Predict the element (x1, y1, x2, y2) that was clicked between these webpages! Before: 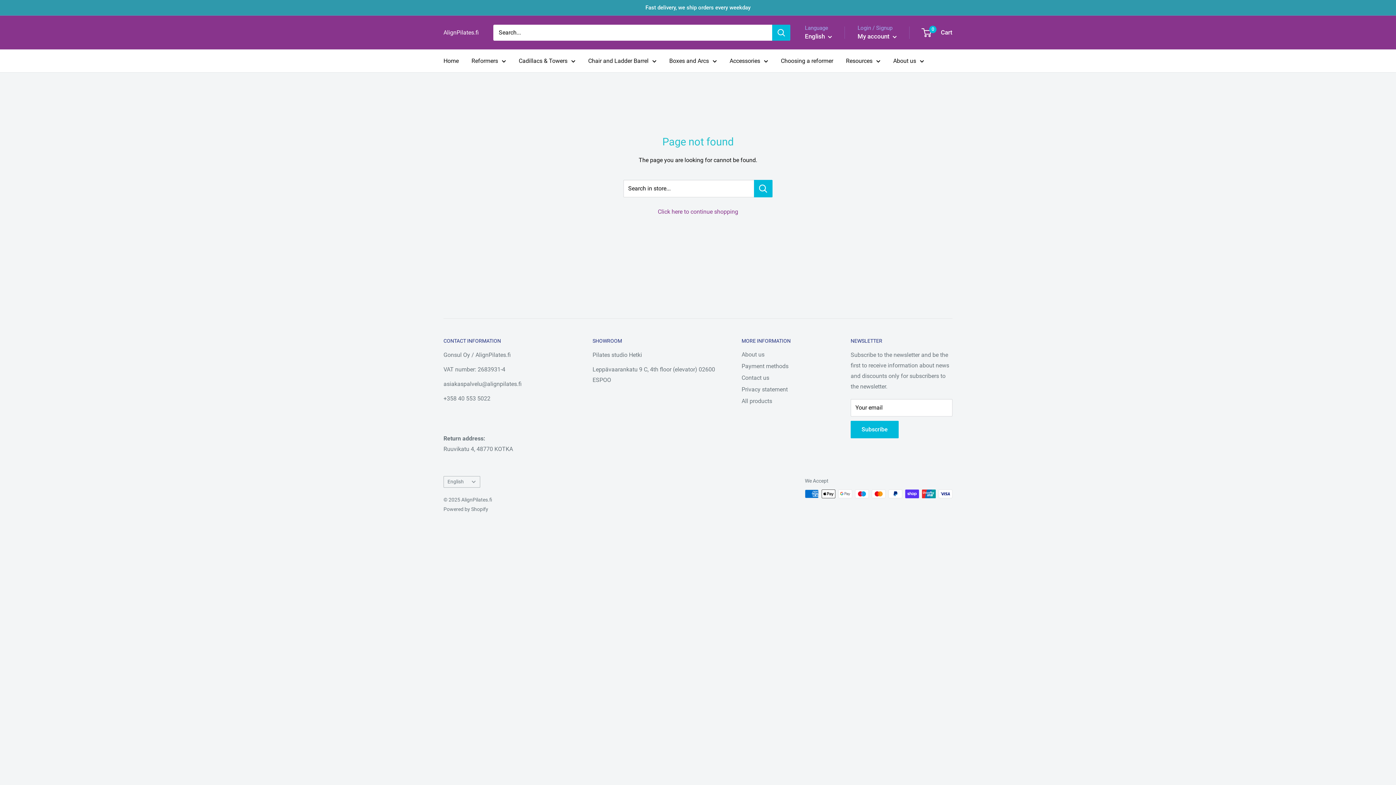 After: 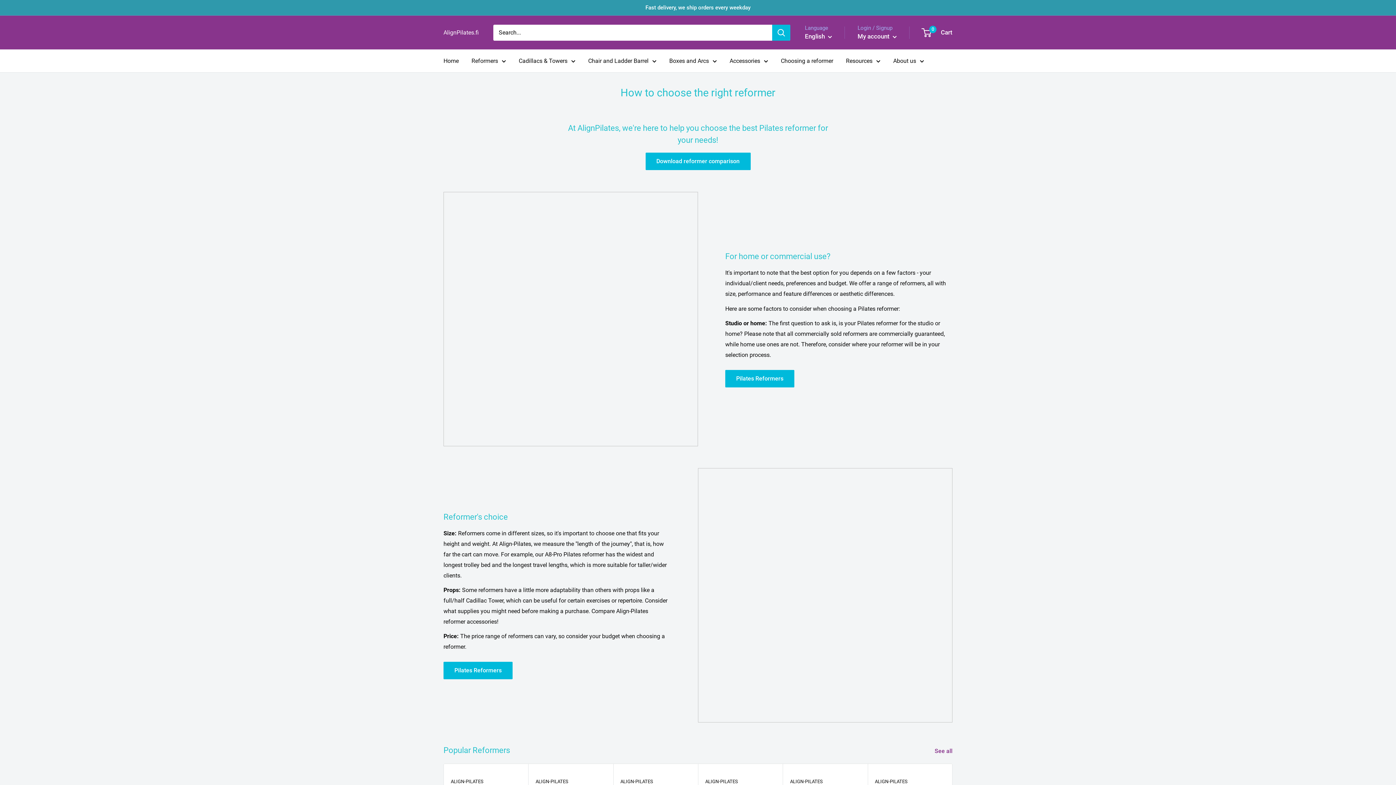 Action: label: Choosing a reformer bbox: (781, 55, 833, 66)